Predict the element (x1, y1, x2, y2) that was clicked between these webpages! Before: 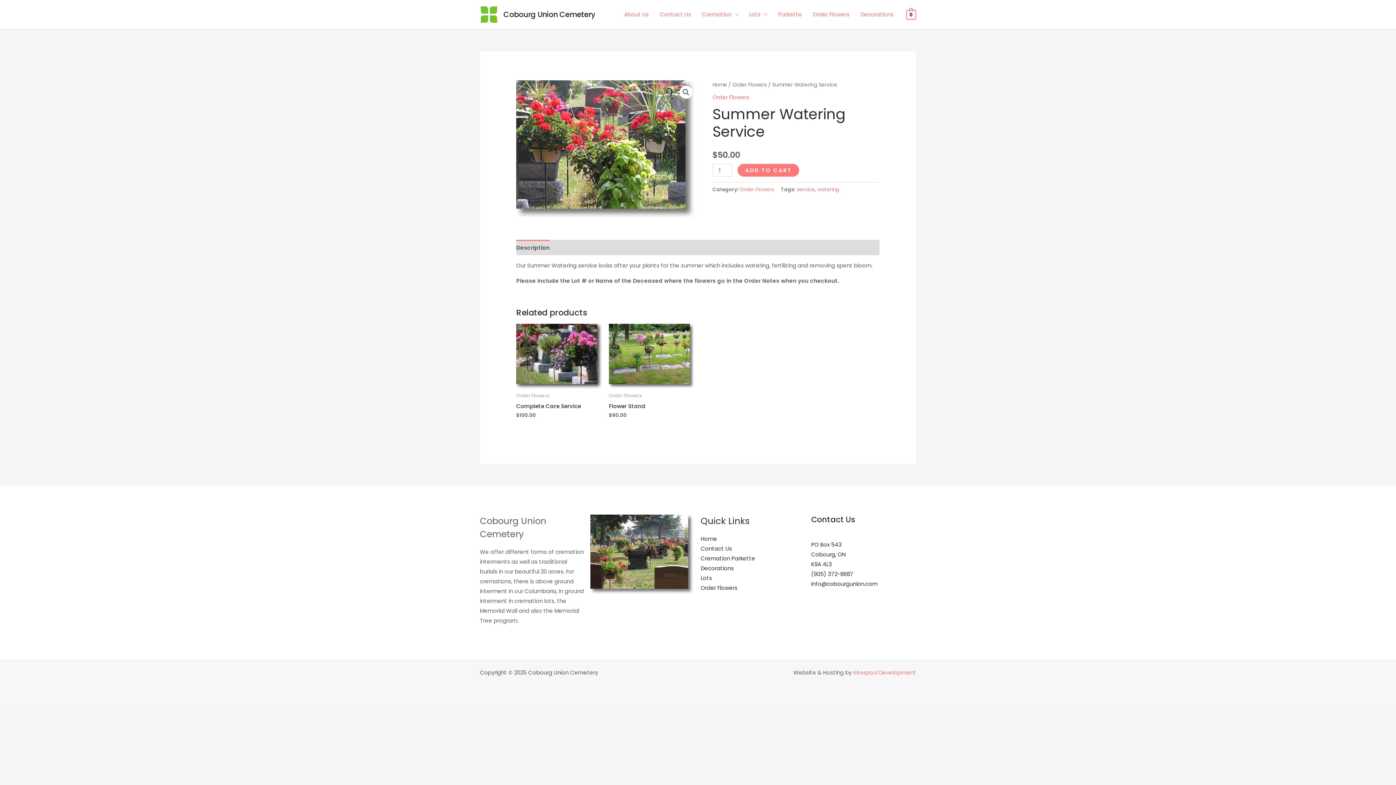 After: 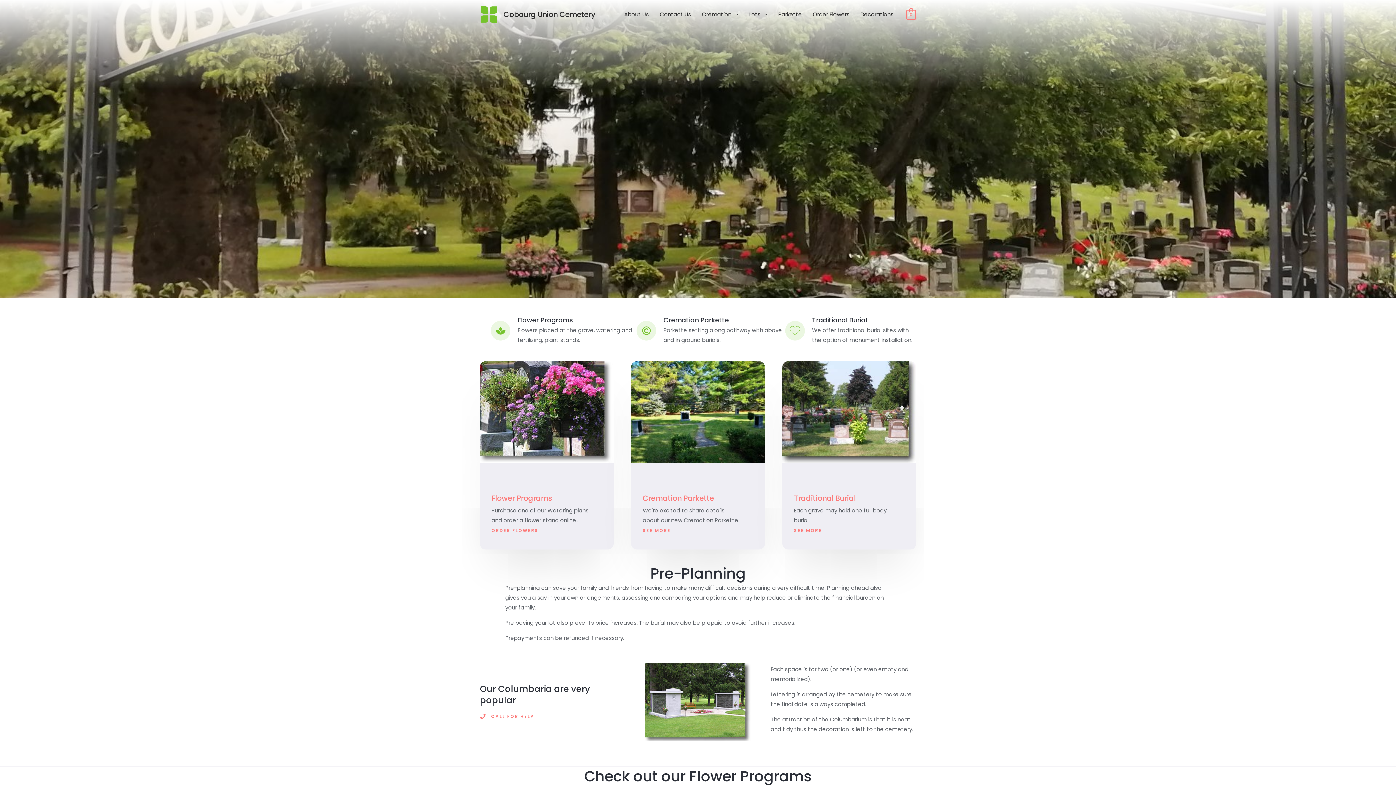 Action: label: Cobourg Union Cemetery bbox: (503, 9, 595, 19)